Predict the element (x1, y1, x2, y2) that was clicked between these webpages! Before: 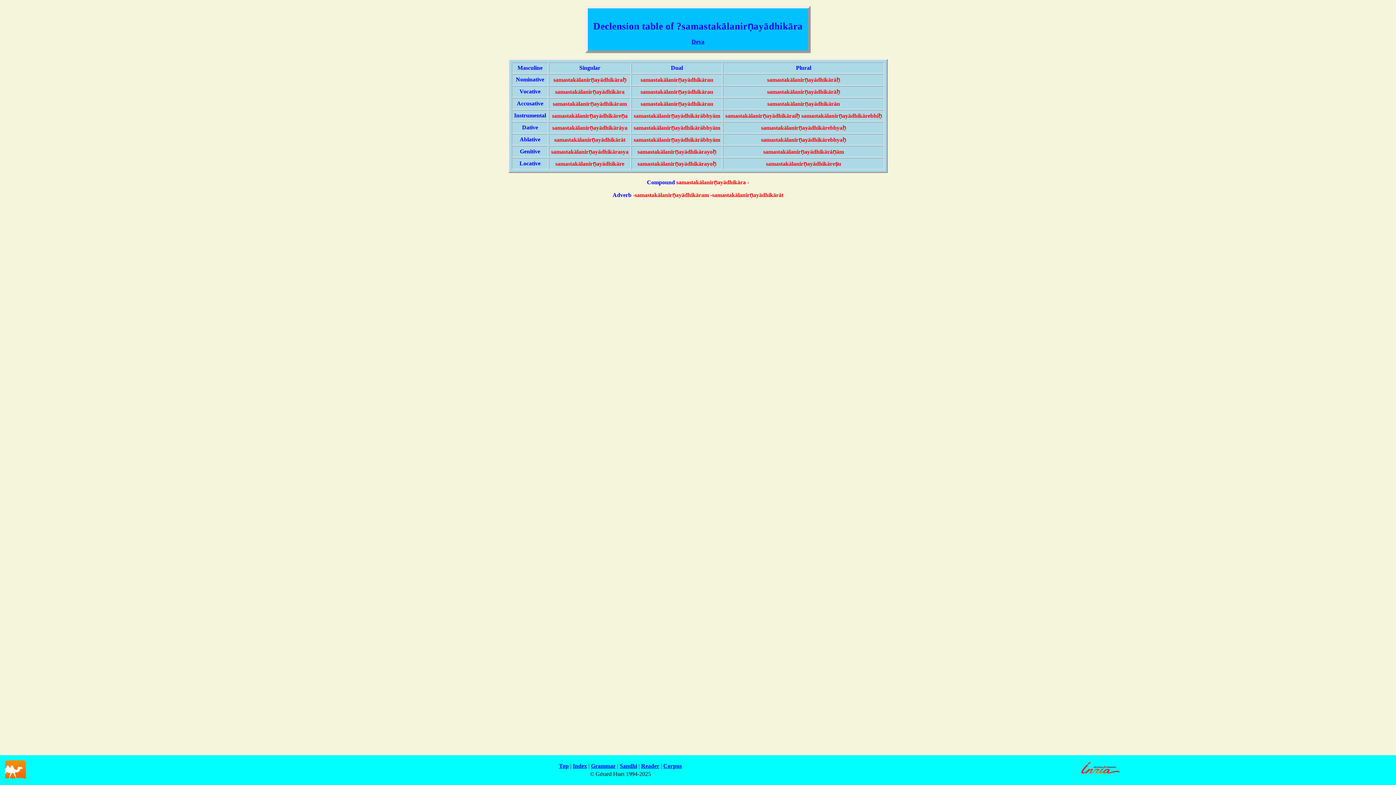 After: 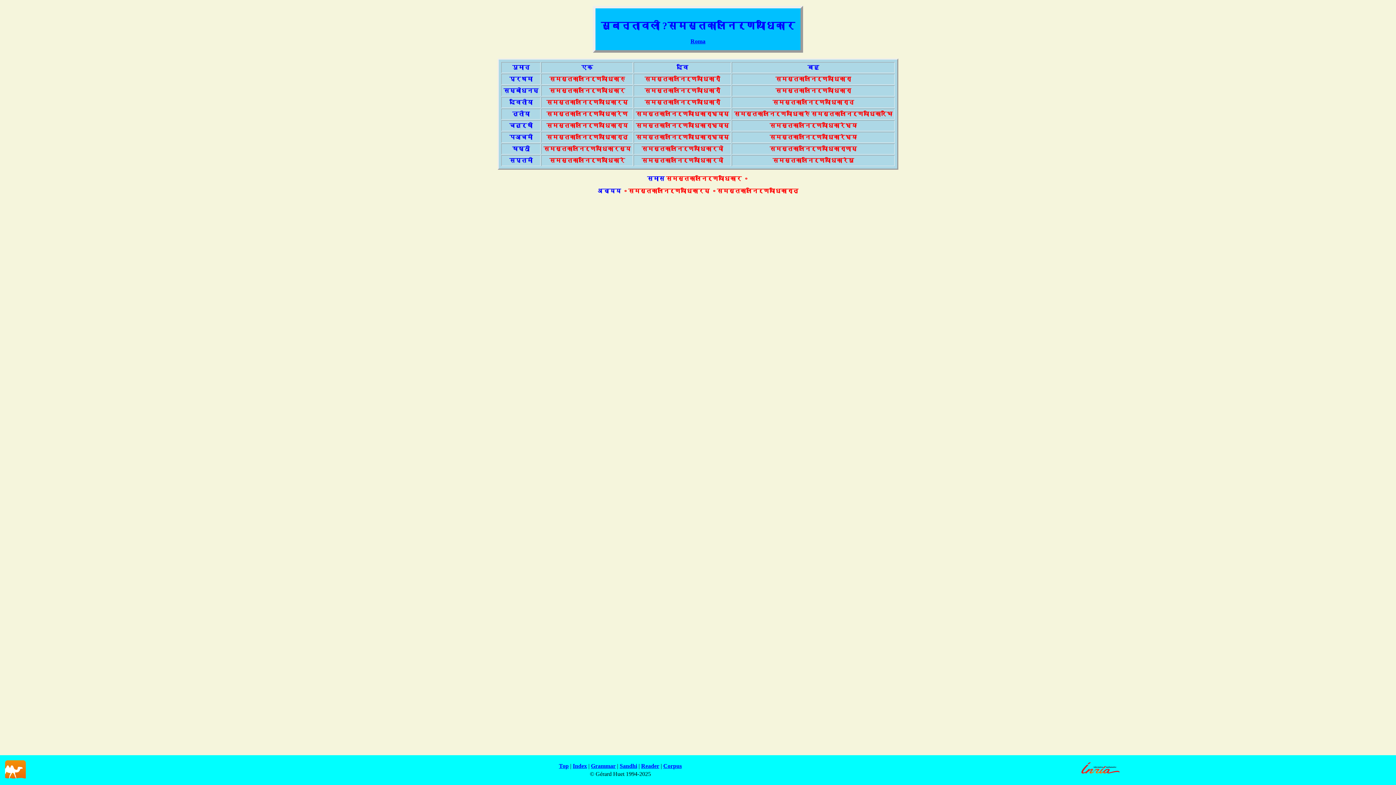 Action: bbox: (691, 38, 704, 44) label: Deva